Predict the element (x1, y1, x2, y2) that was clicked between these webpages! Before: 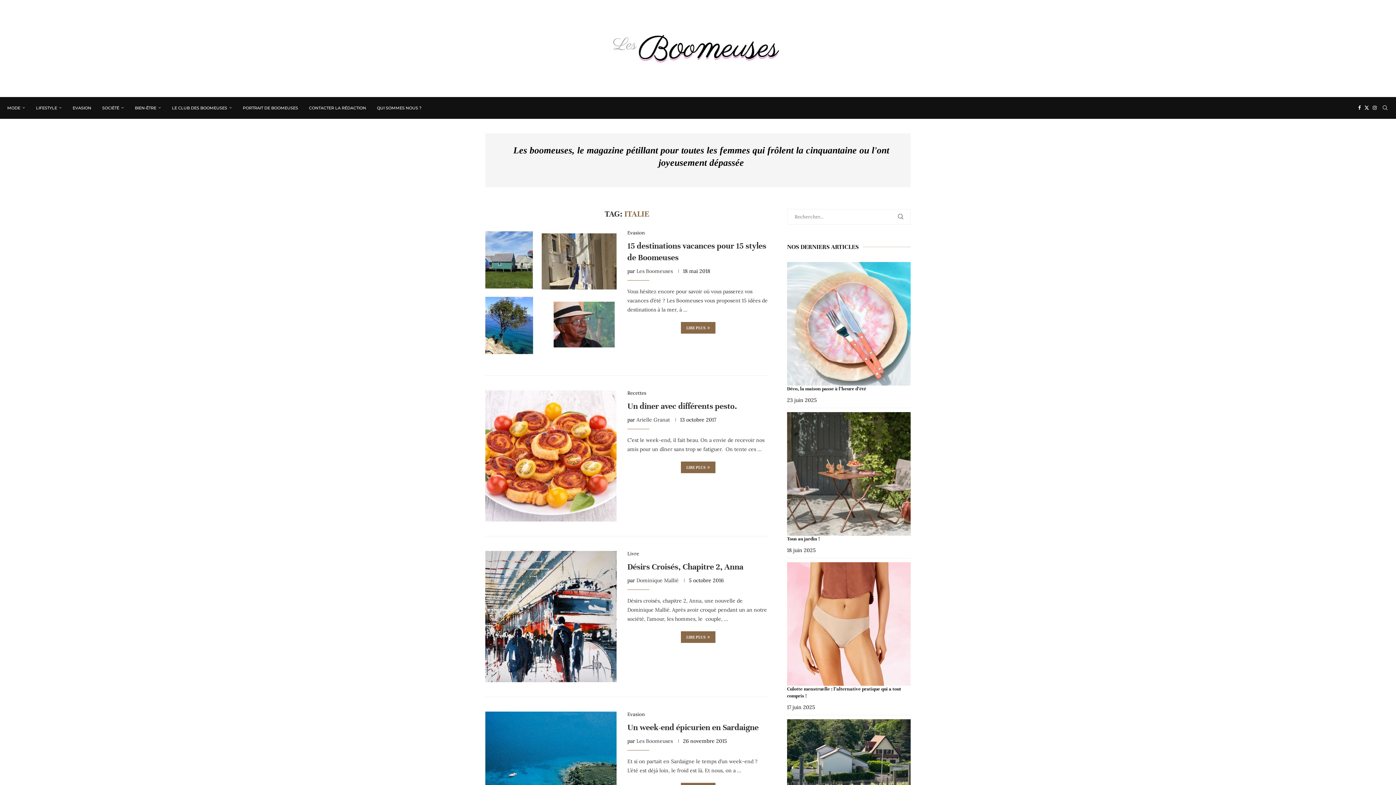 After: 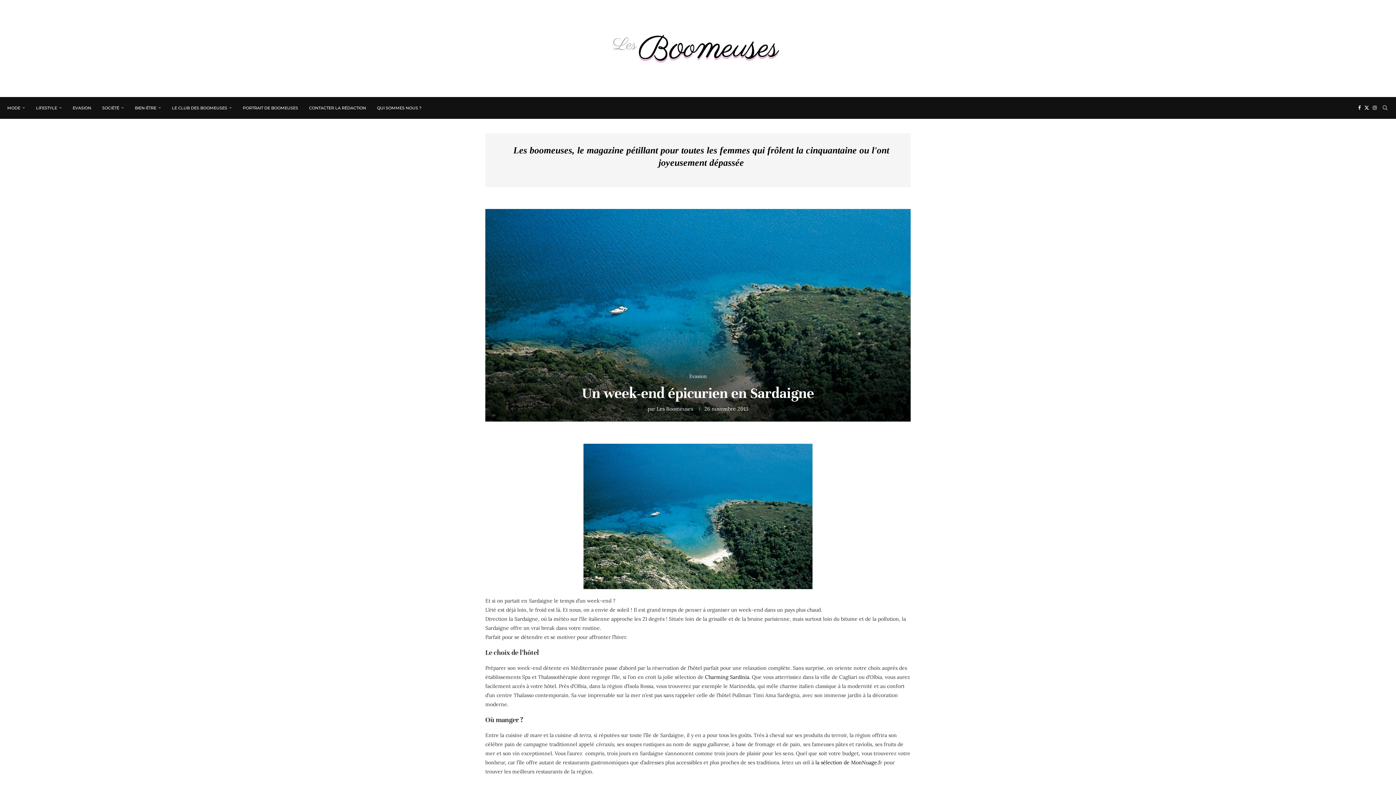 Action: bbox: (485, 711, 616, 843)